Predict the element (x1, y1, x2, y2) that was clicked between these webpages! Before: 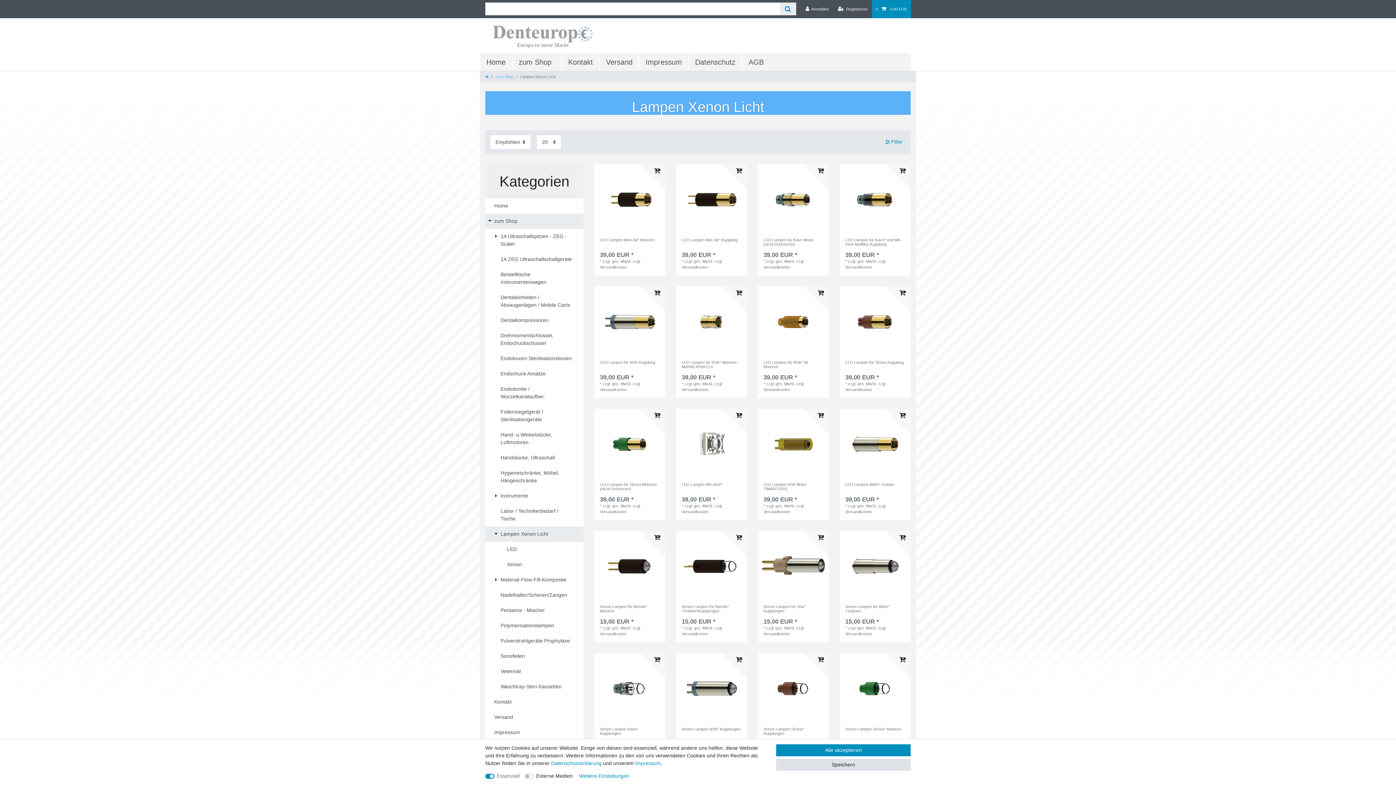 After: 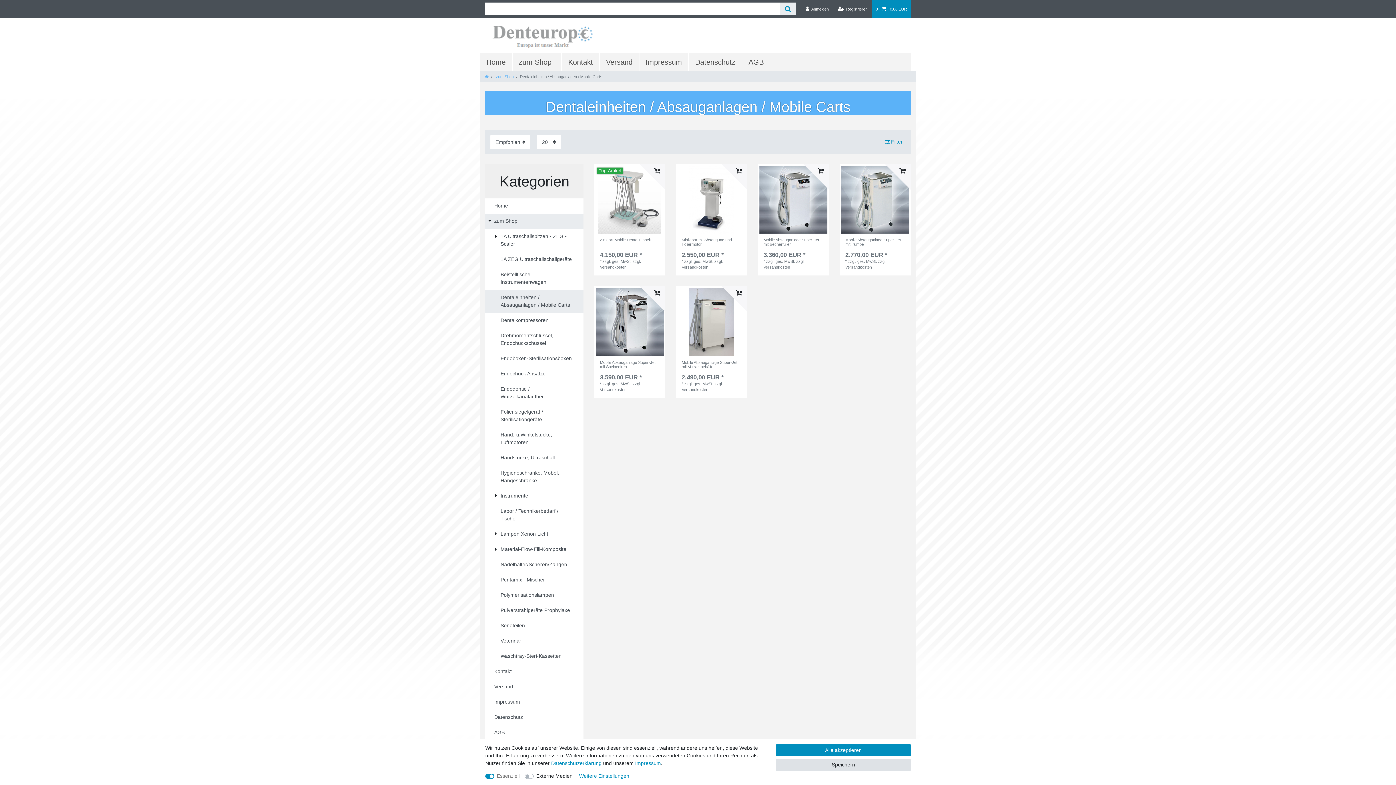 Action: bbox: (485, 290, 583, 312) label: Dentaleinheiten / Absauganlagen / Mobile Carts